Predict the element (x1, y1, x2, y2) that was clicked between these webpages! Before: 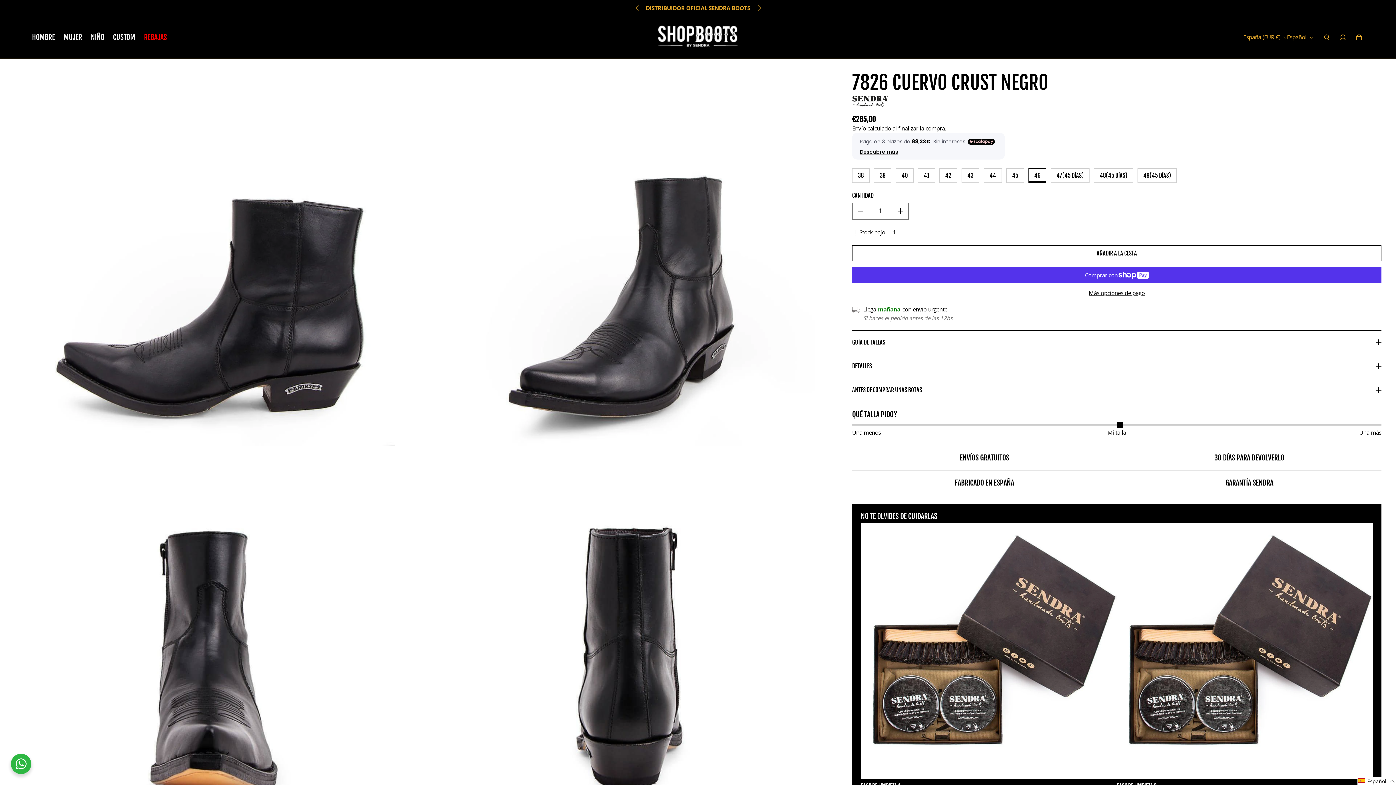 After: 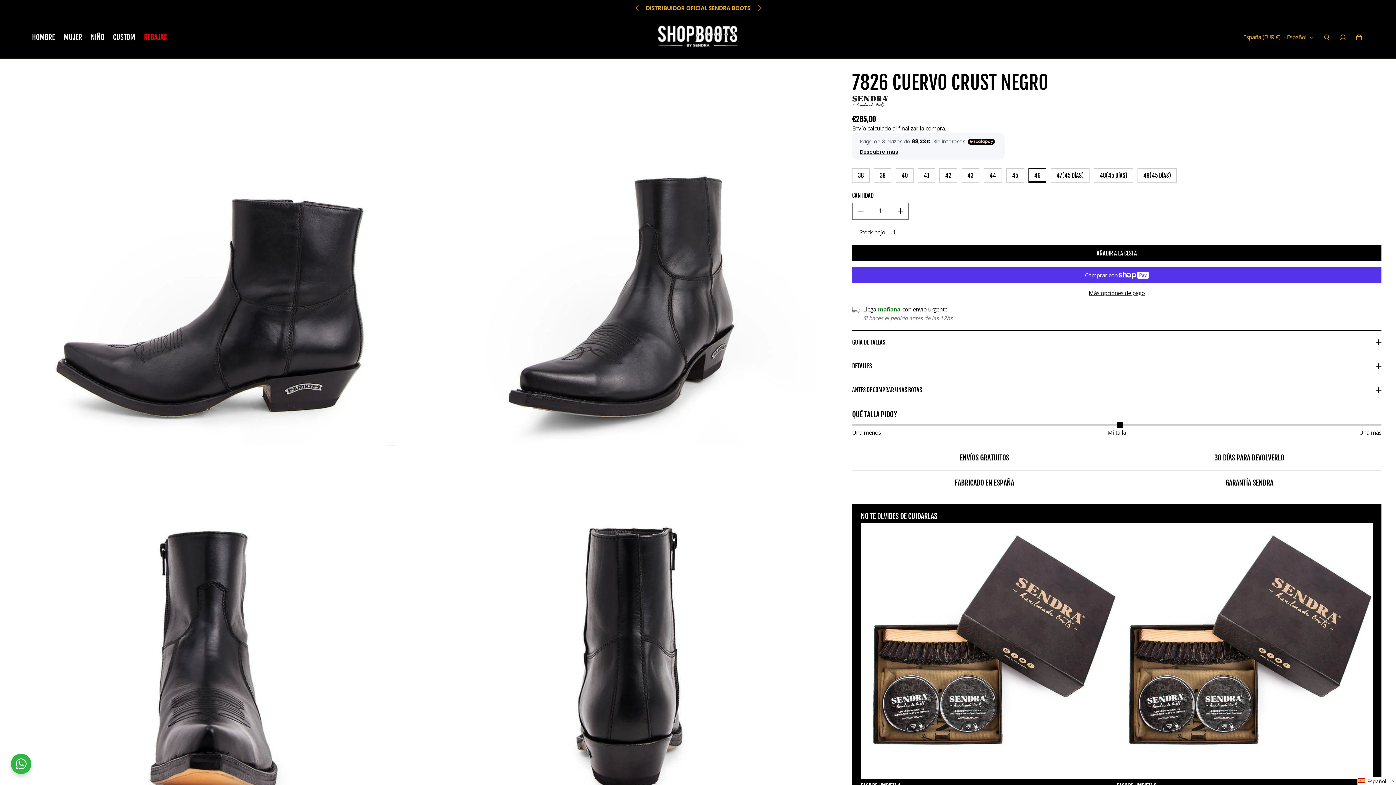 Action: bbox: (852, 245, 1381, 261) label: Add 7826 Cuervo Crust Negro to cart